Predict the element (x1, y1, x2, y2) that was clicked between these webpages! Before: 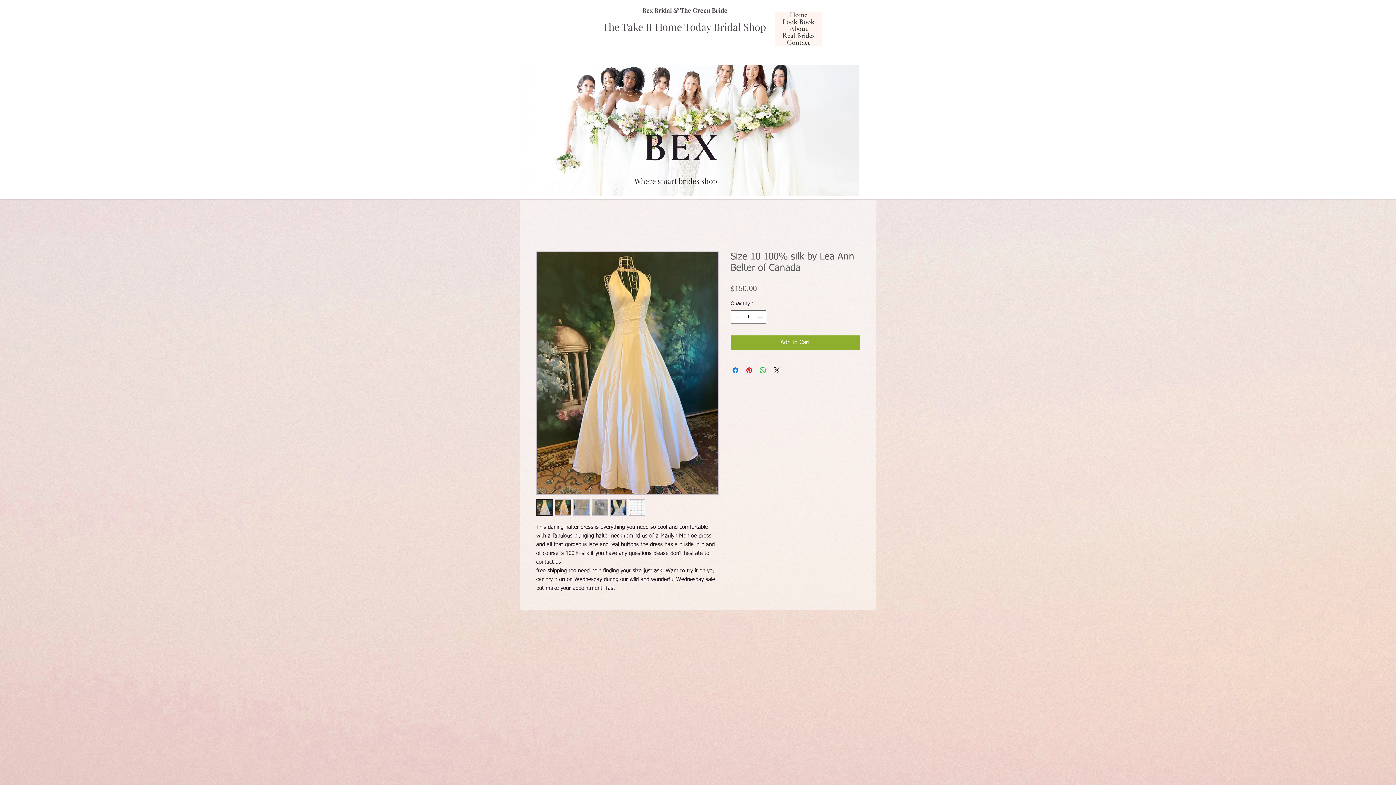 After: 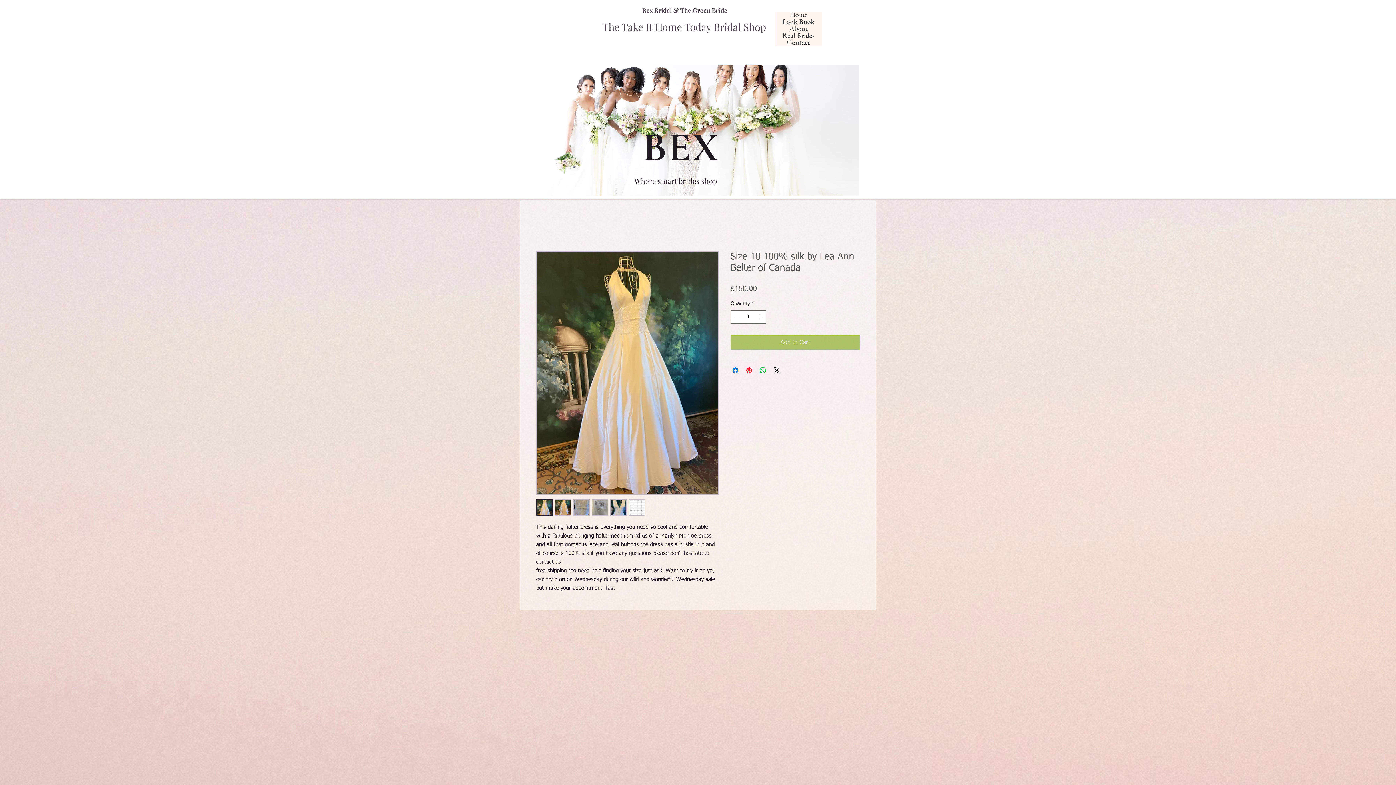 Action: bbox: (730, 335, 860, 350) label: Add to Cart